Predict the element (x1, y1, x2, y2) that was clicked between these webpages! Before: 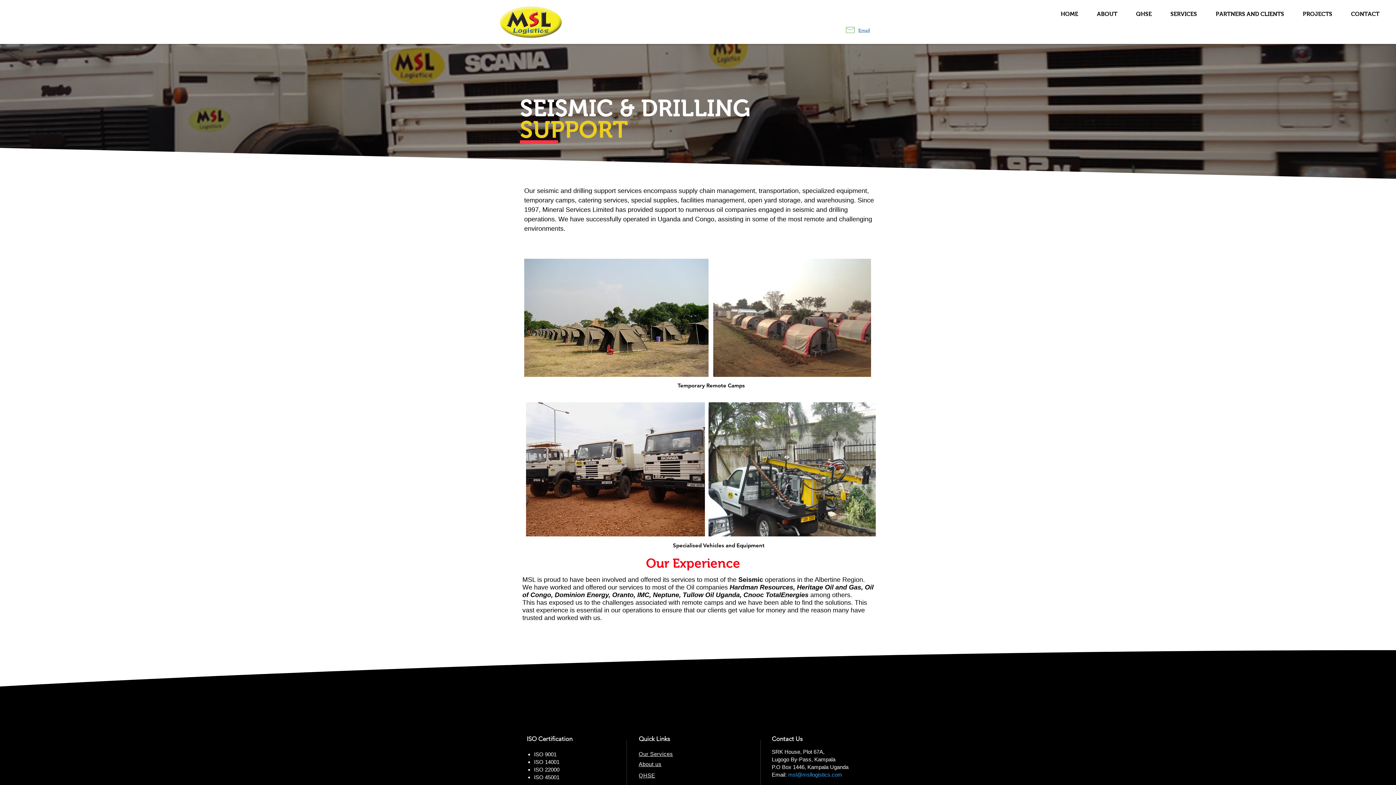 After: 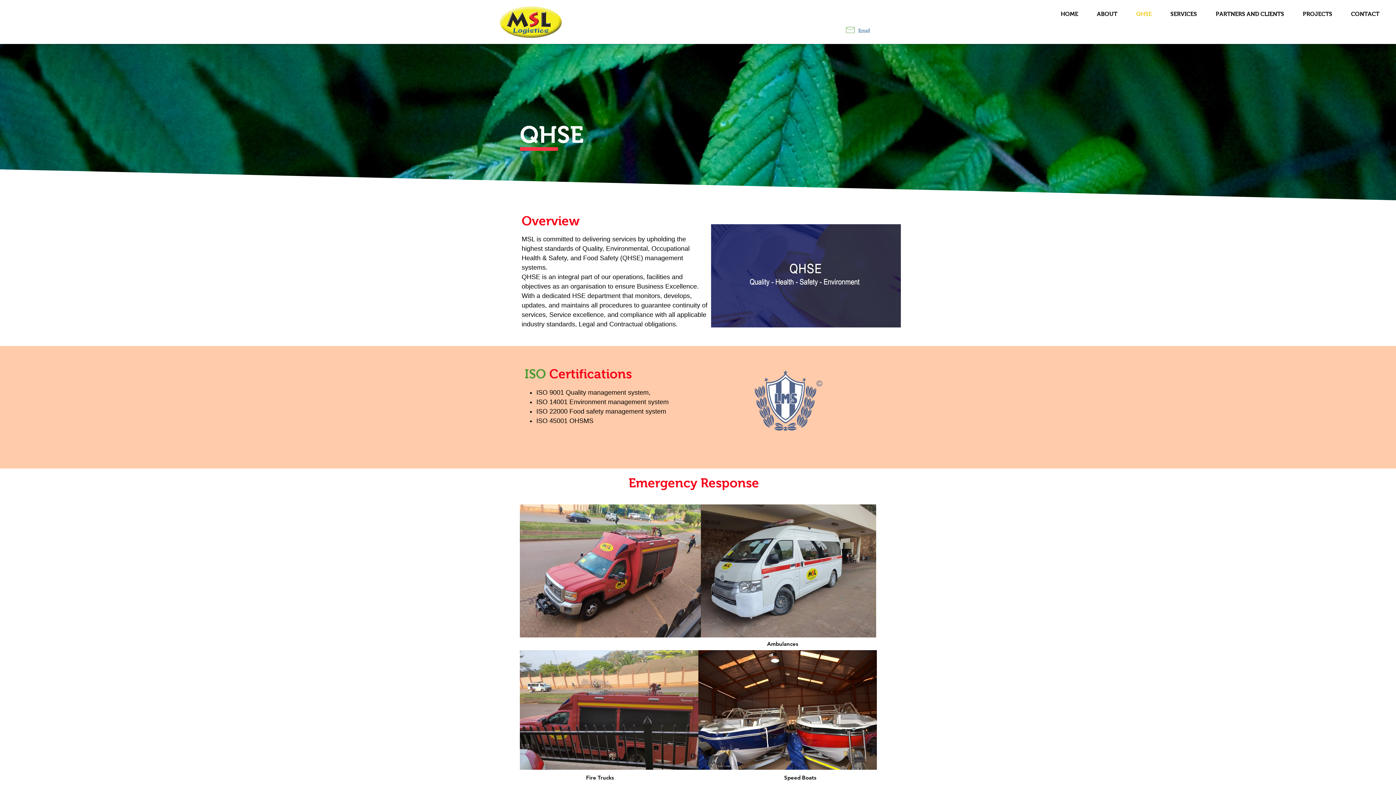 Action: label: QHSE bbox: (638, 772, 655, 779)